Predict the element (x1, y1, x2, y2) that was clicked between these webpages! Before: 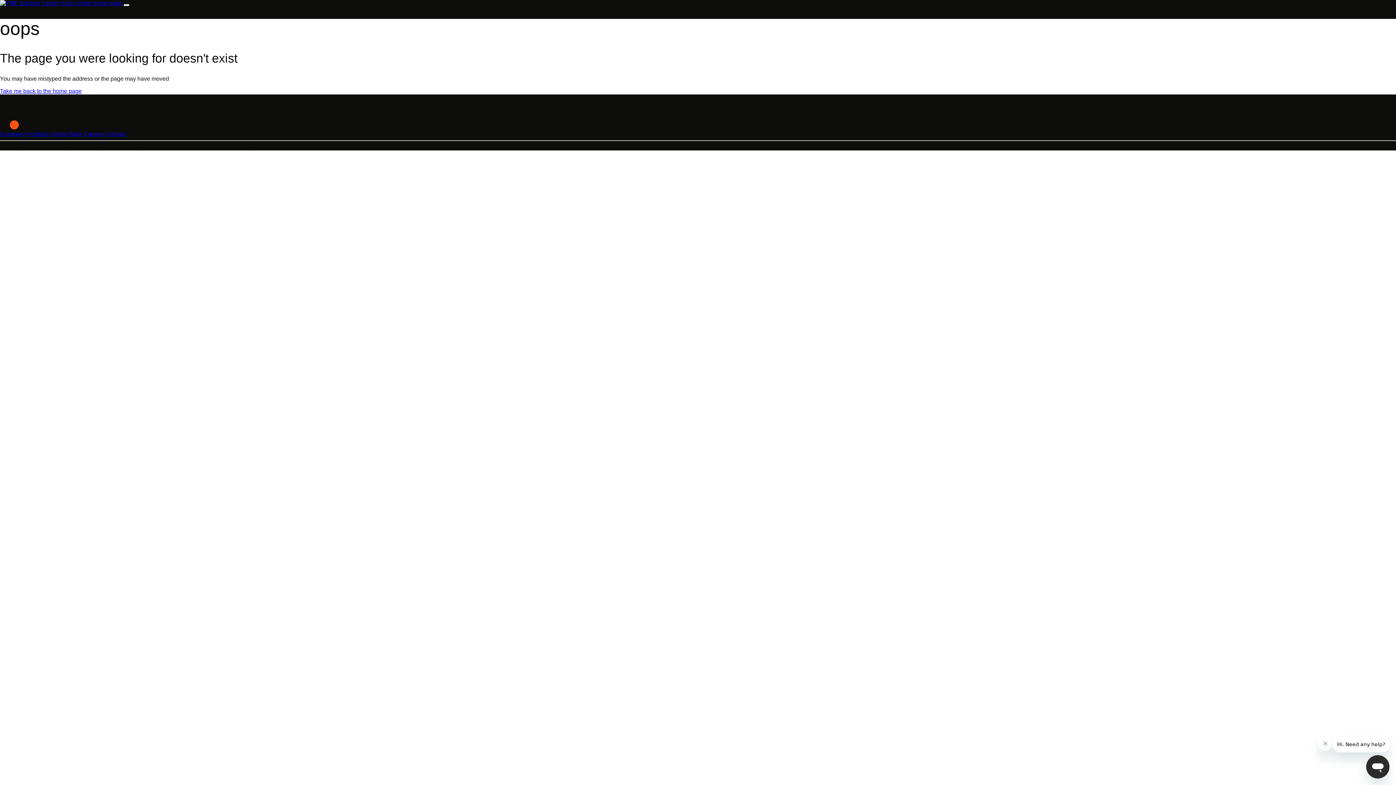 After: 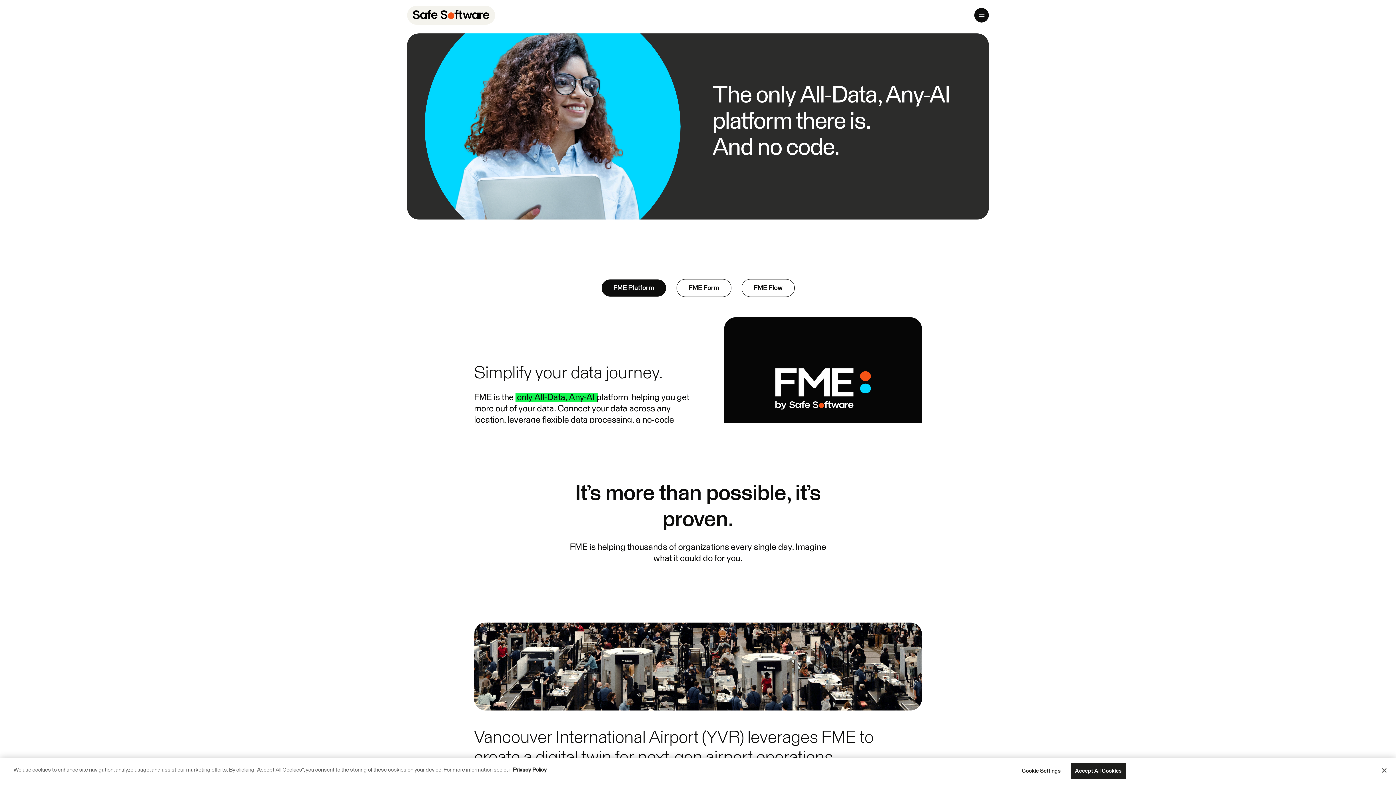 Action: label: Products bbox: (26, 130, 49, 137)